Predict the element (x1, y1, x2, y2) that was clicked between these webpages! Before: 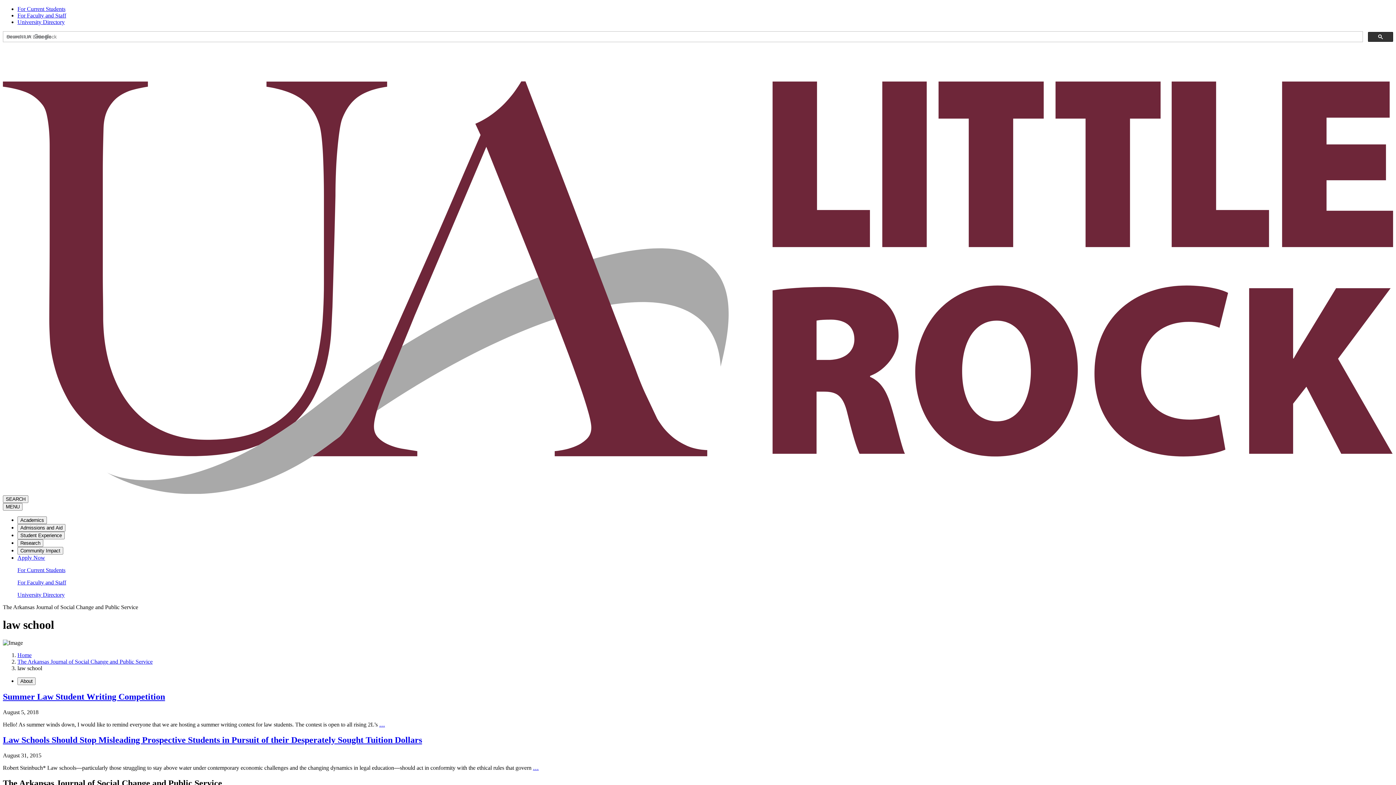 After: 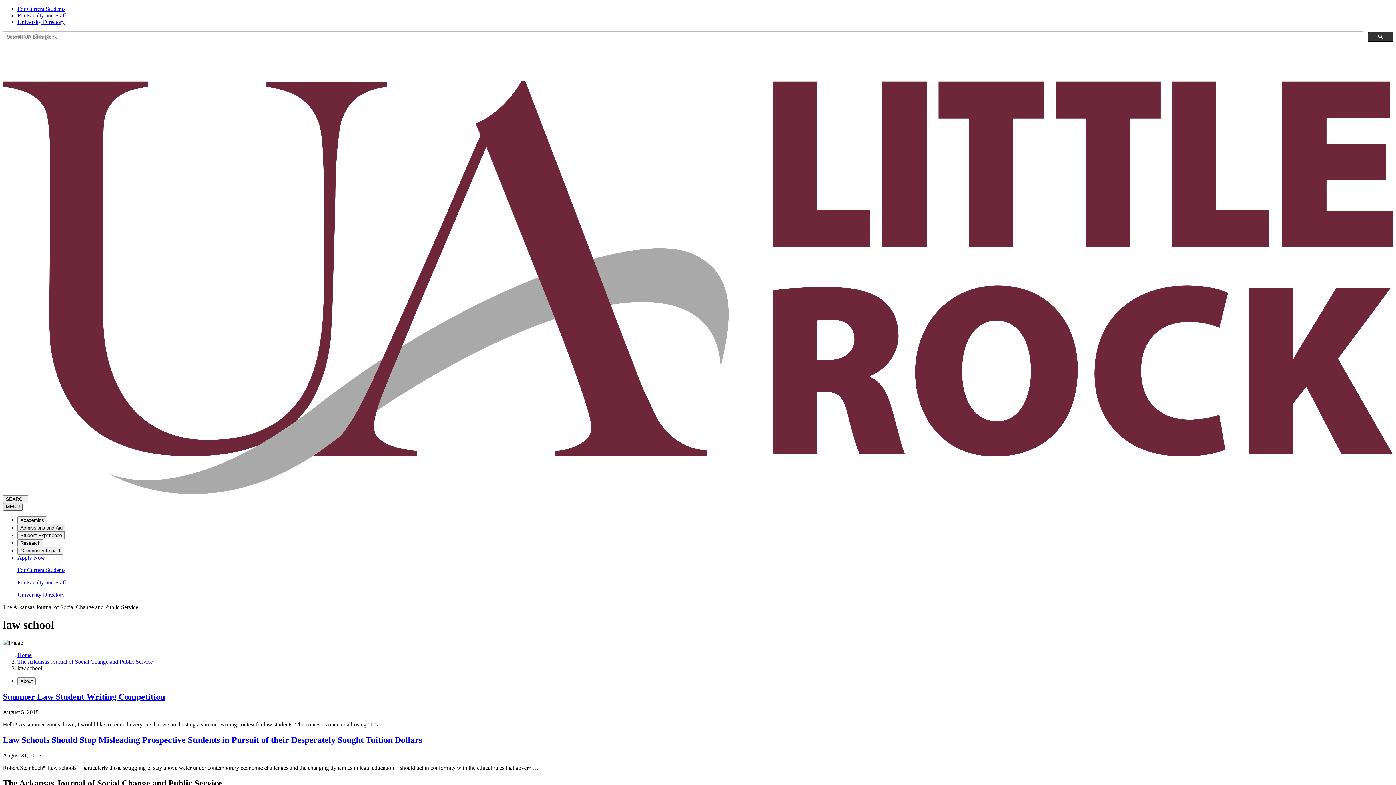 Action: bbox: (2, 503, 22, 510) label: MENU